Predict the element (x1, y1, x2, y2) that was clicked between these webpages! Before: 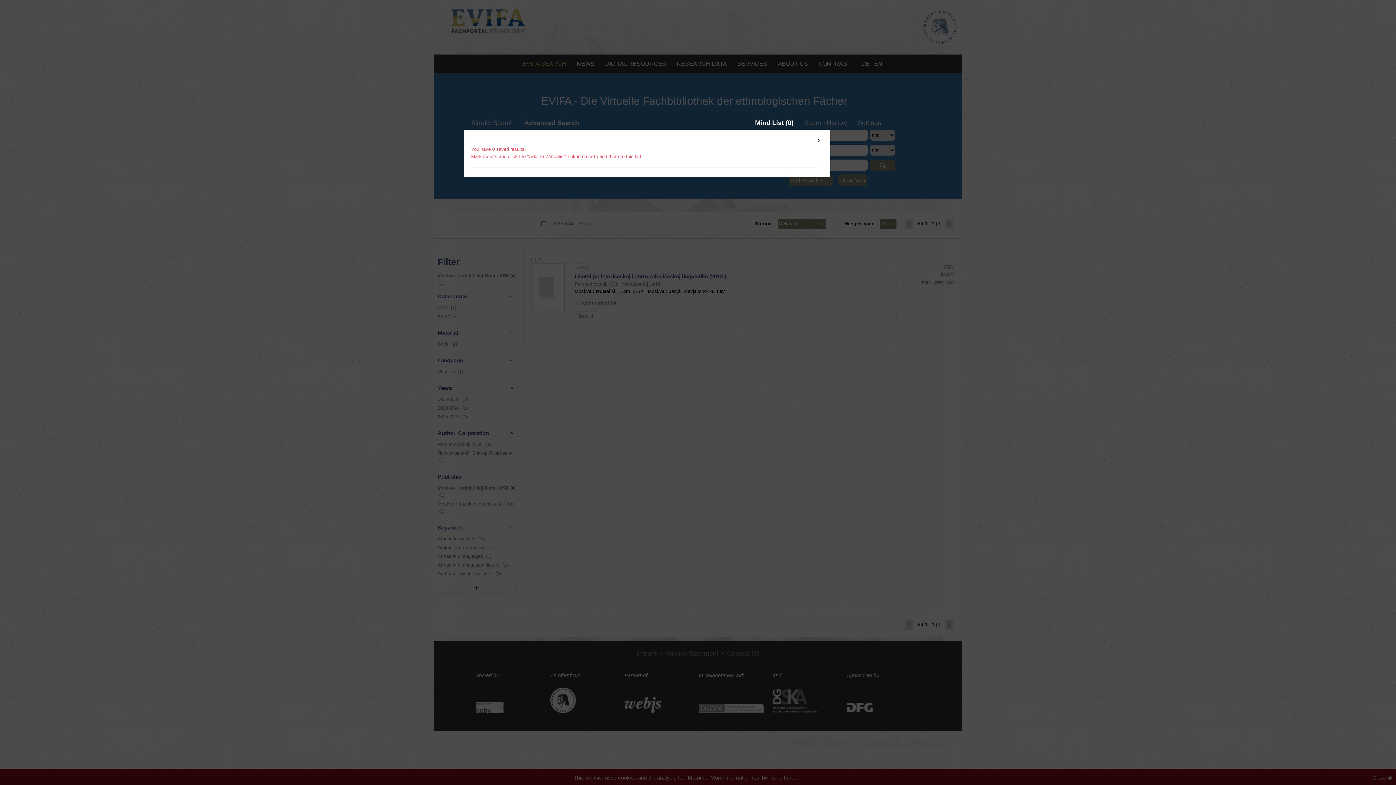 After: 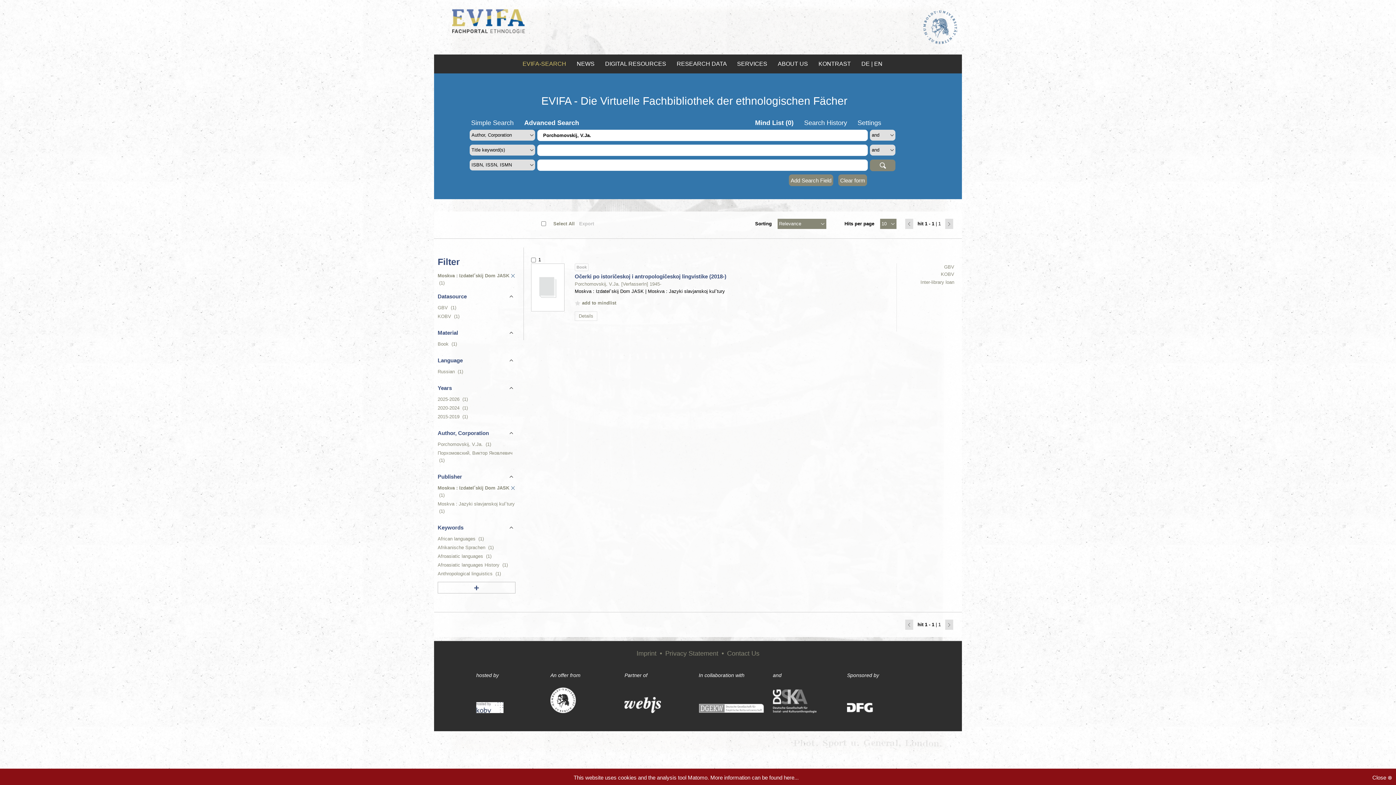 Action: label: X bbox: (817, 137, 821, 143)